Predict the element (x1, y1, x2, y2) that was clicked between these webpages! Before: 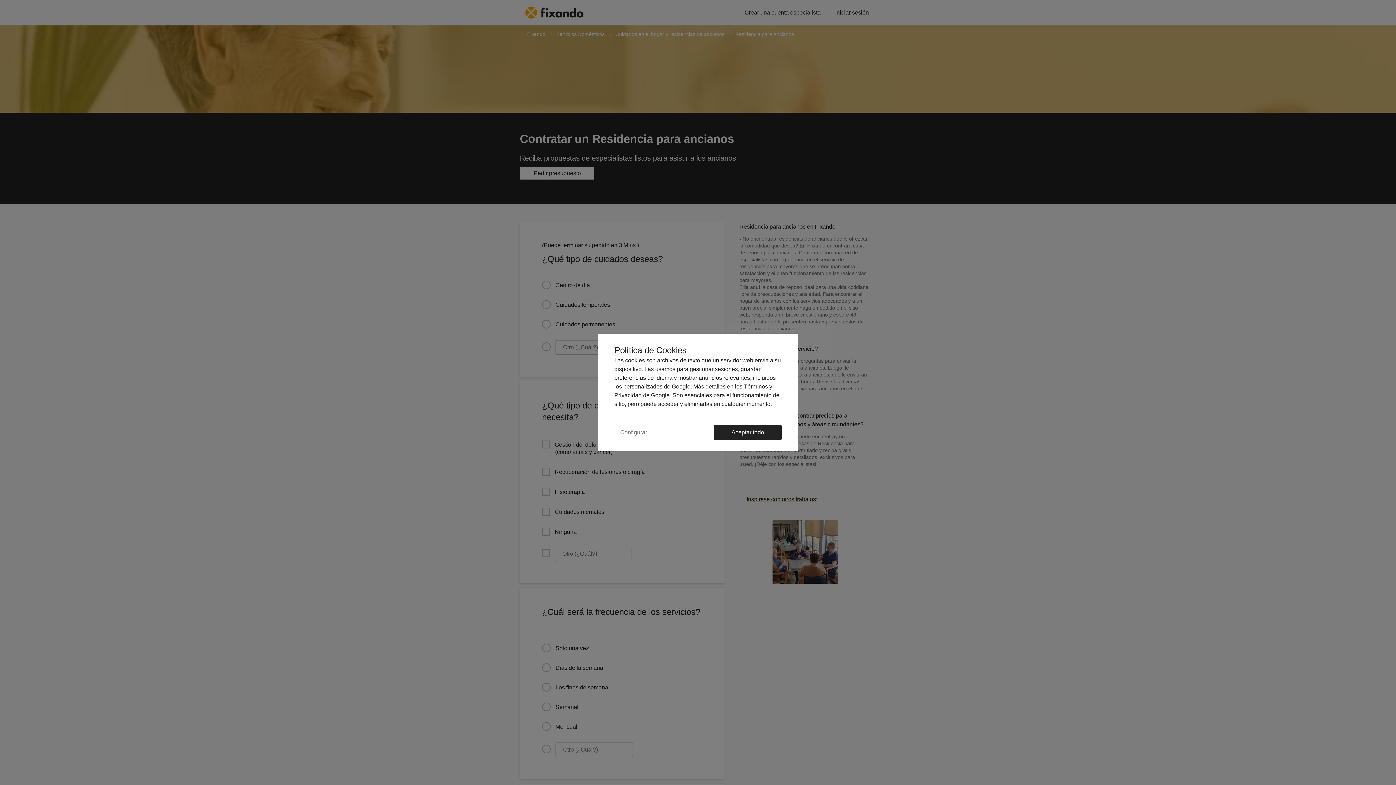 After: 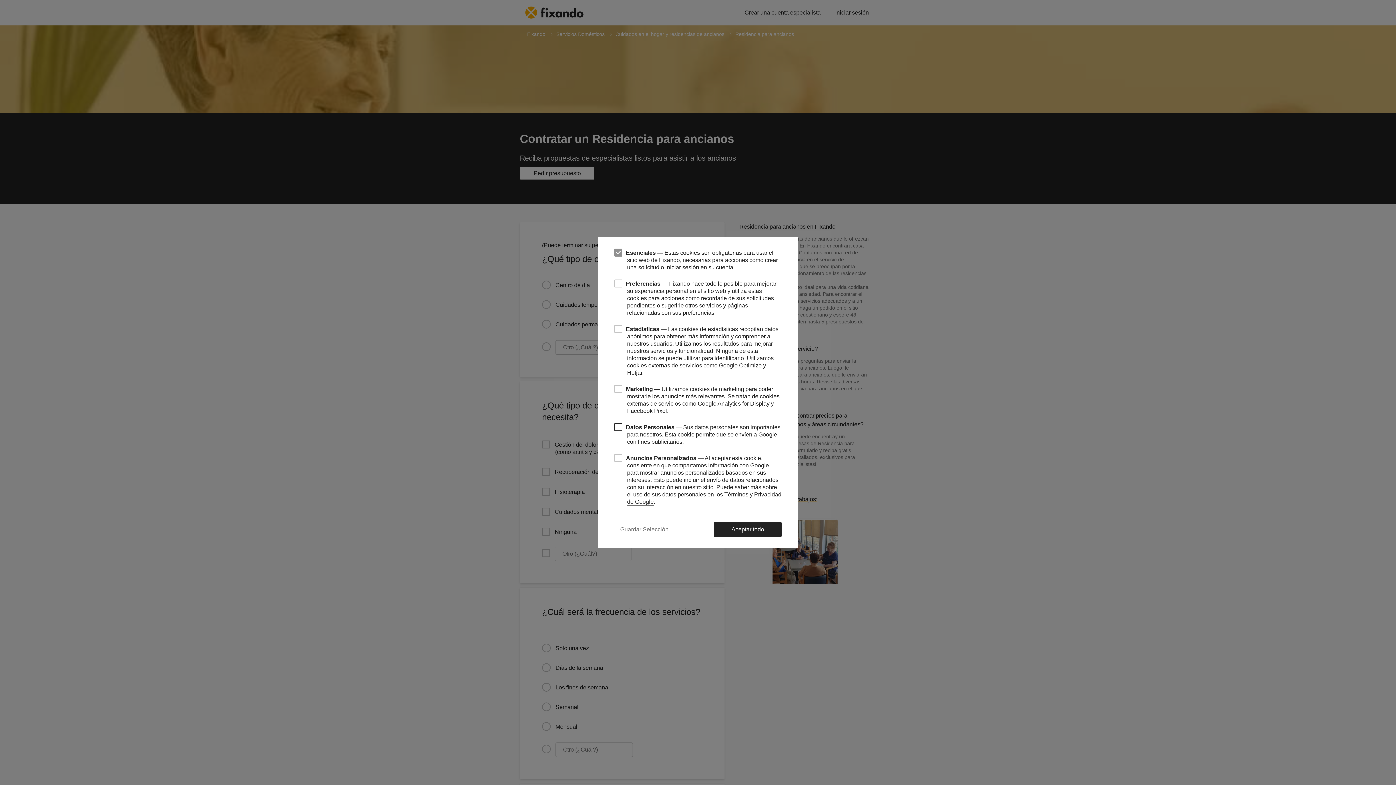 Action: label: Configurar bbox: (614, 424, 653, 440)